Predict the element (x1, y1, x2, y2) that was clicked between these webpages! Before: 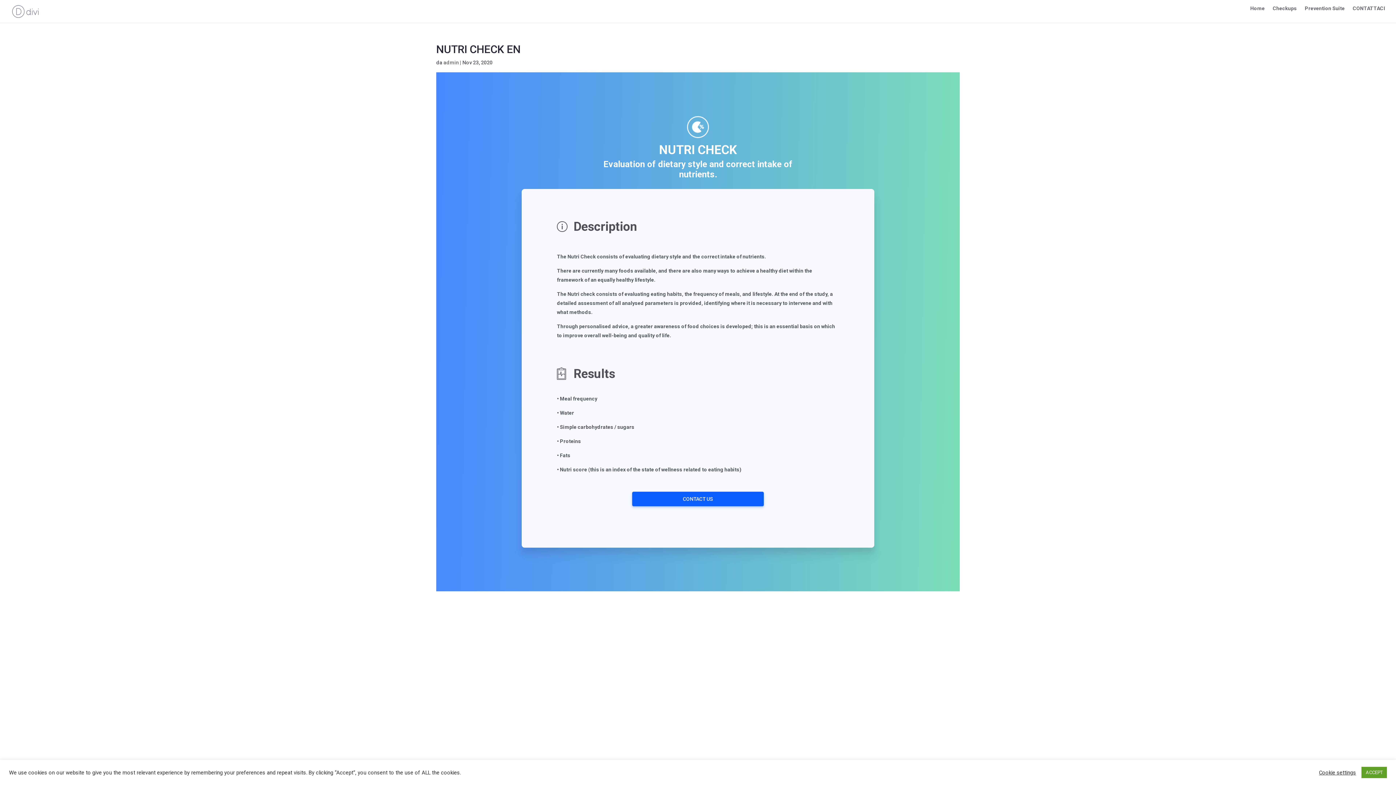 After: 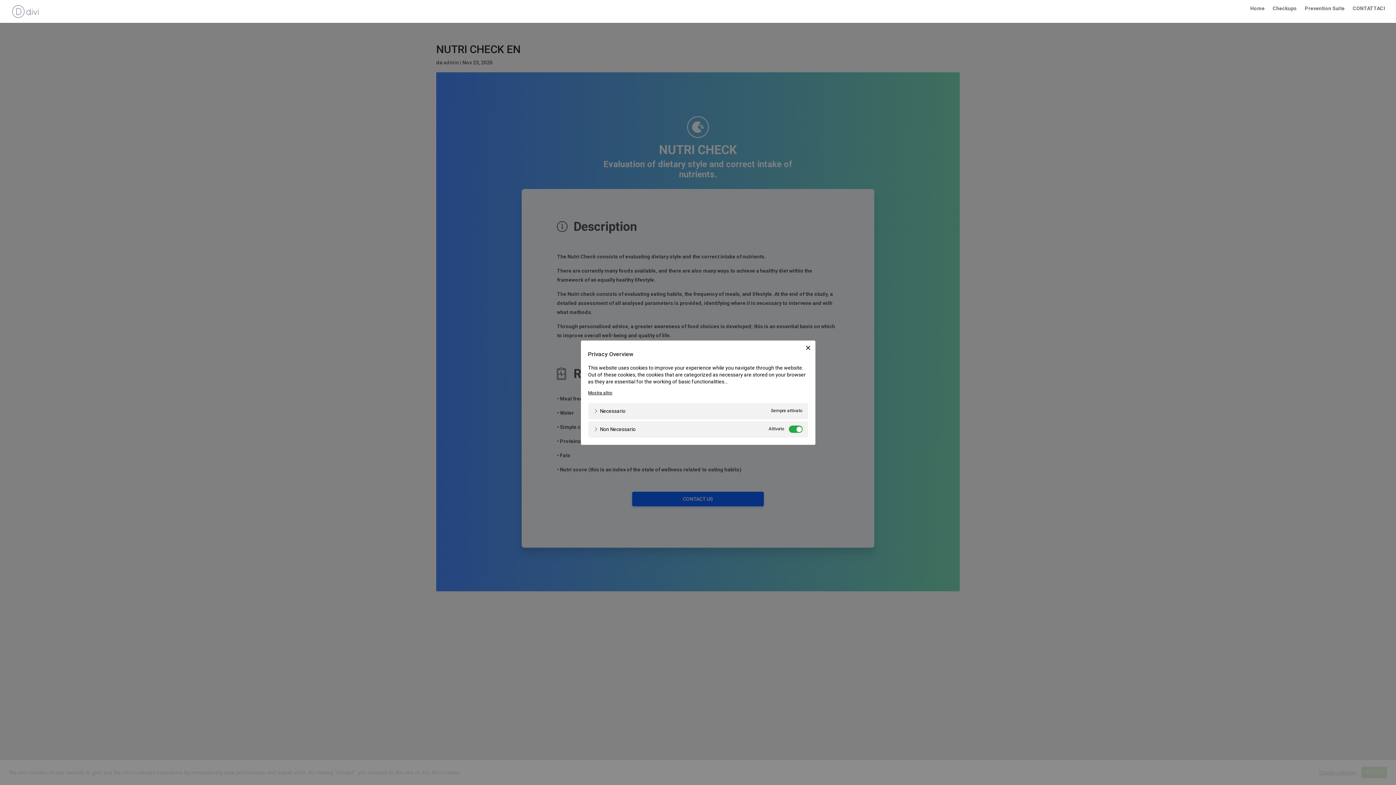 Action: bbox: (1319, 769, 1356, 776) label: Cookie settings